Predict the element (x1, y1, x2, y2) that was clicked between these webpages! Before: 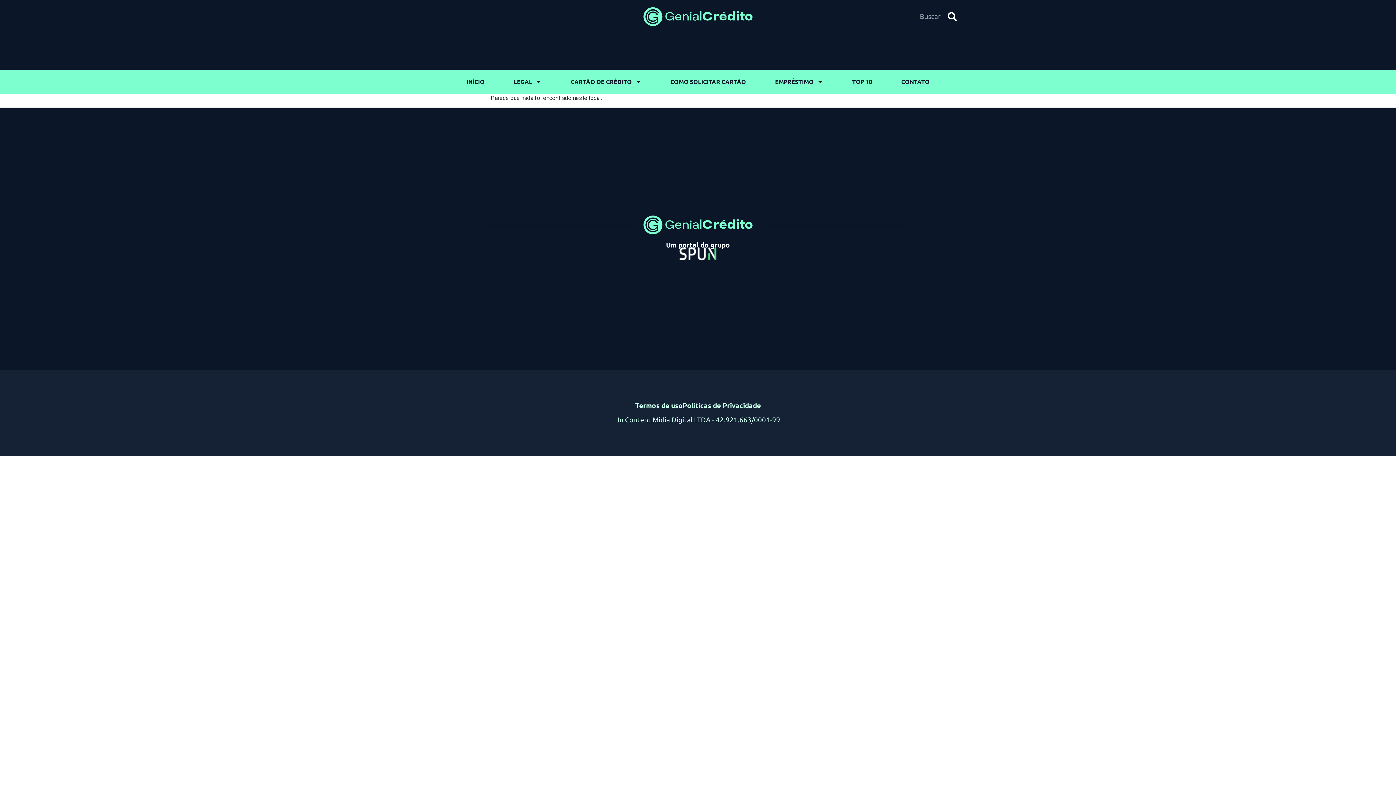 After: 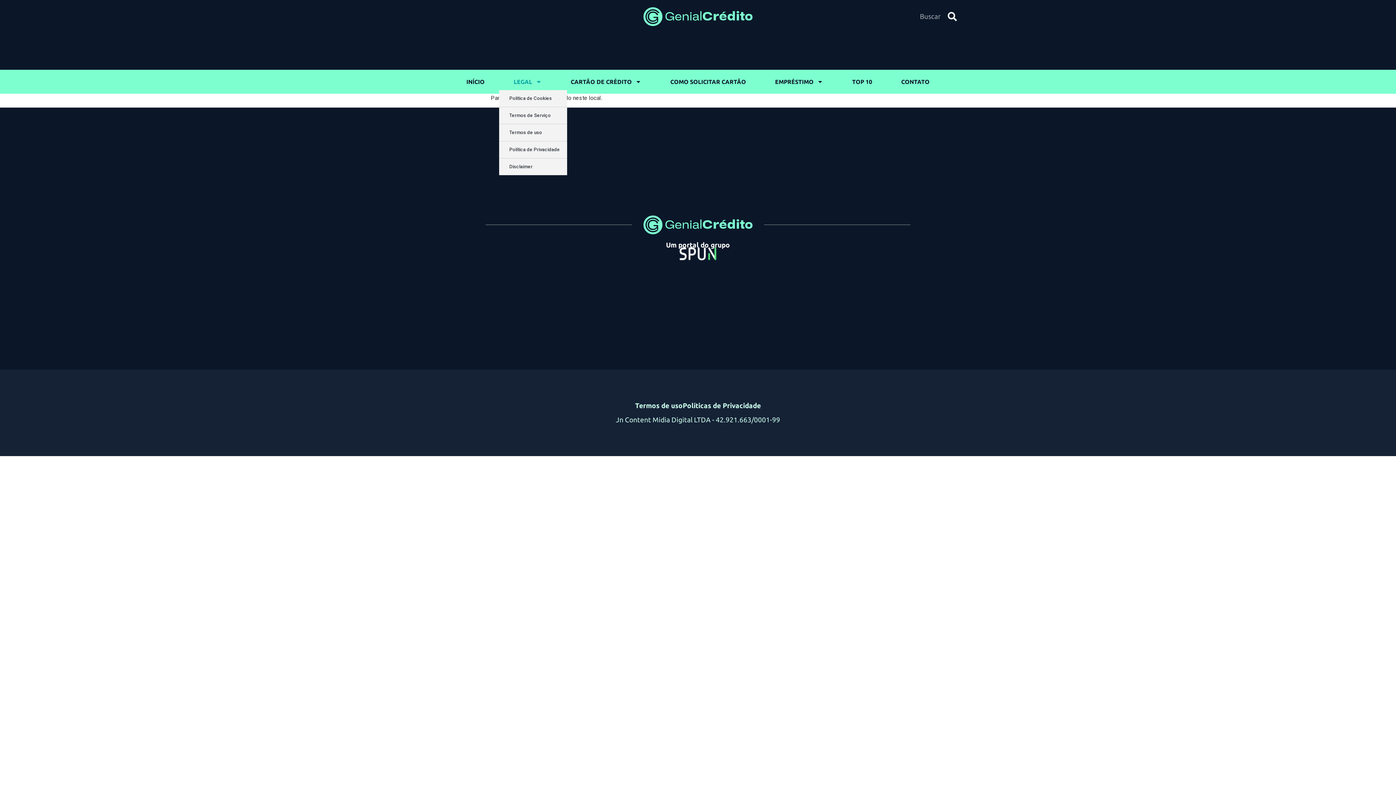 Action: label: LEGAL bbox: (499, 73, 556, 90)